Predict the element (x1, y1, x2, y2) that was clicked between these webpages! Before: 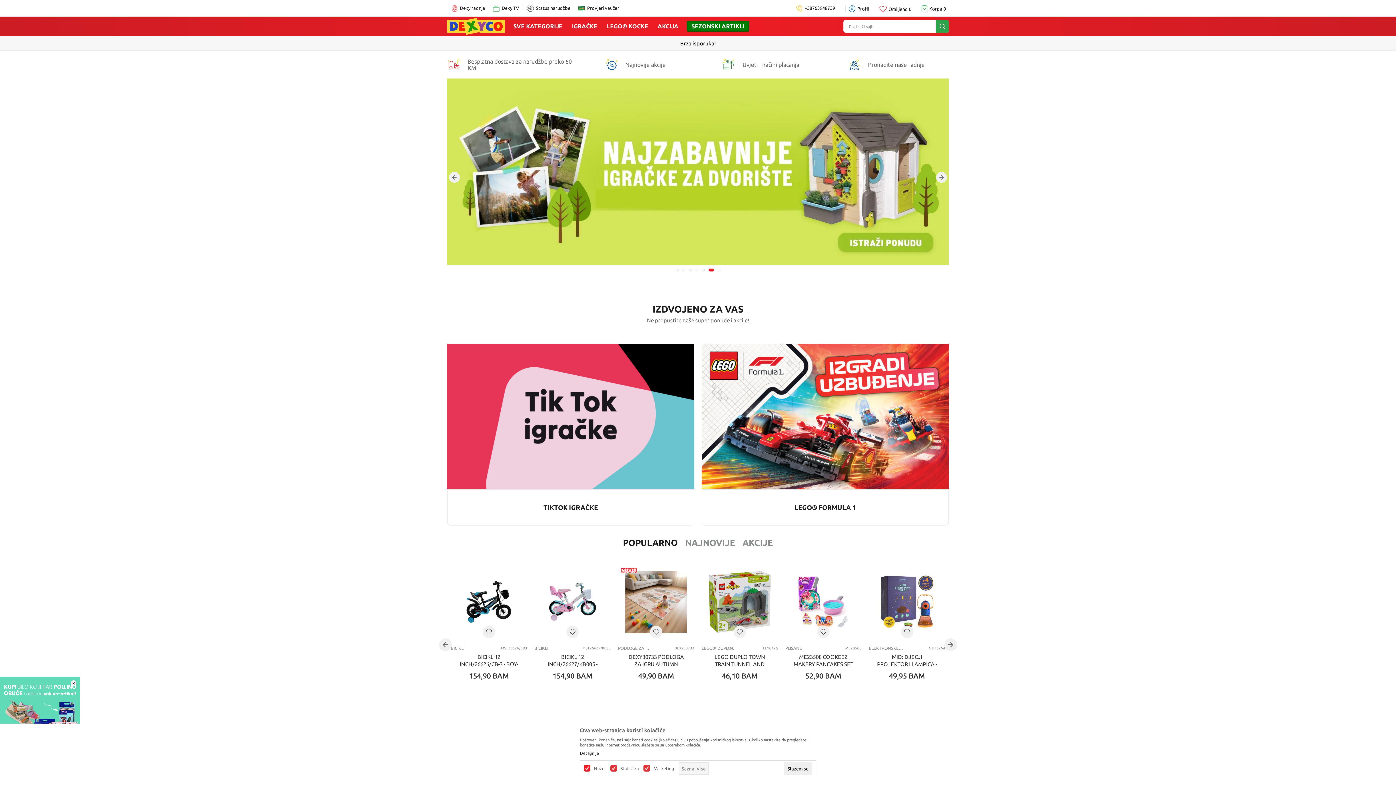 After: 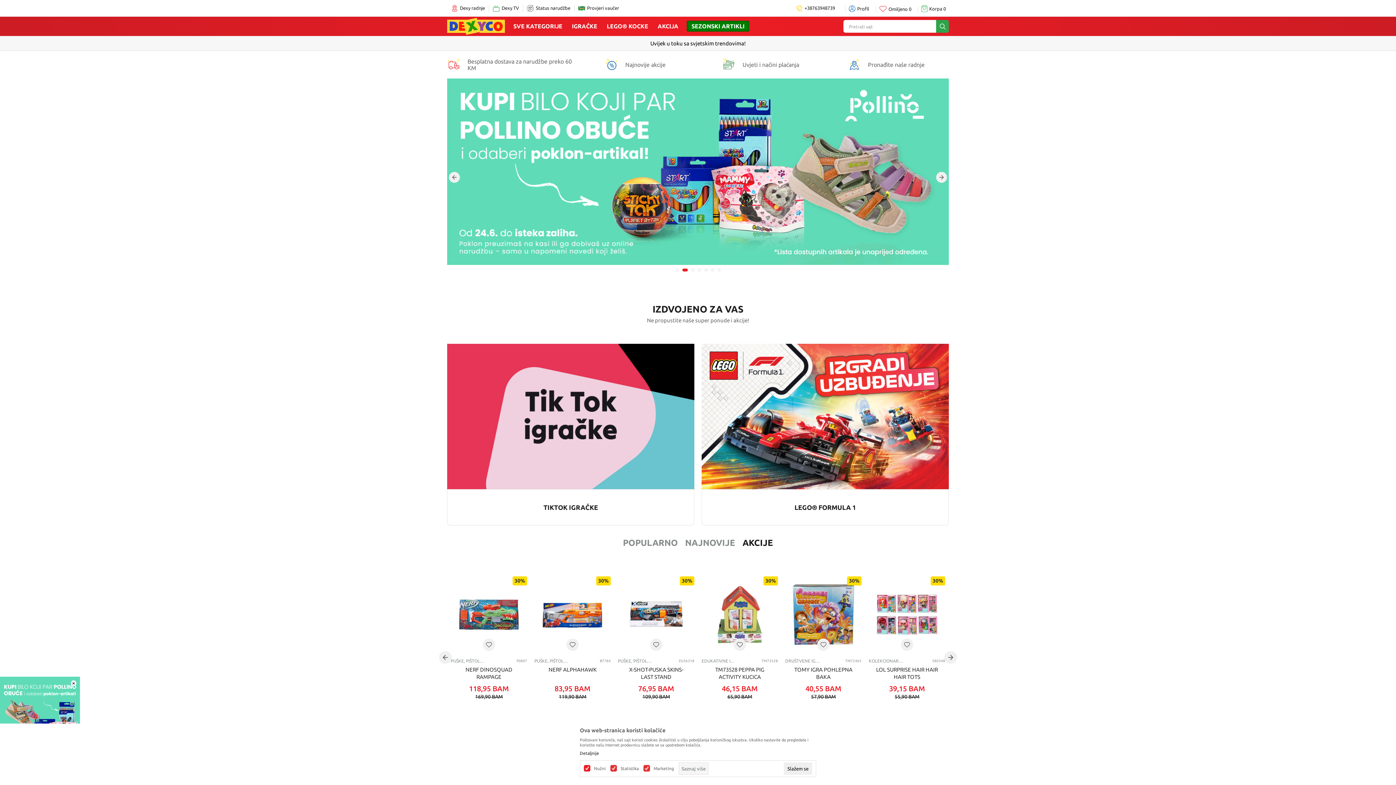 Action: label: AKCIJE bbox: (739, 538, 776, 547)